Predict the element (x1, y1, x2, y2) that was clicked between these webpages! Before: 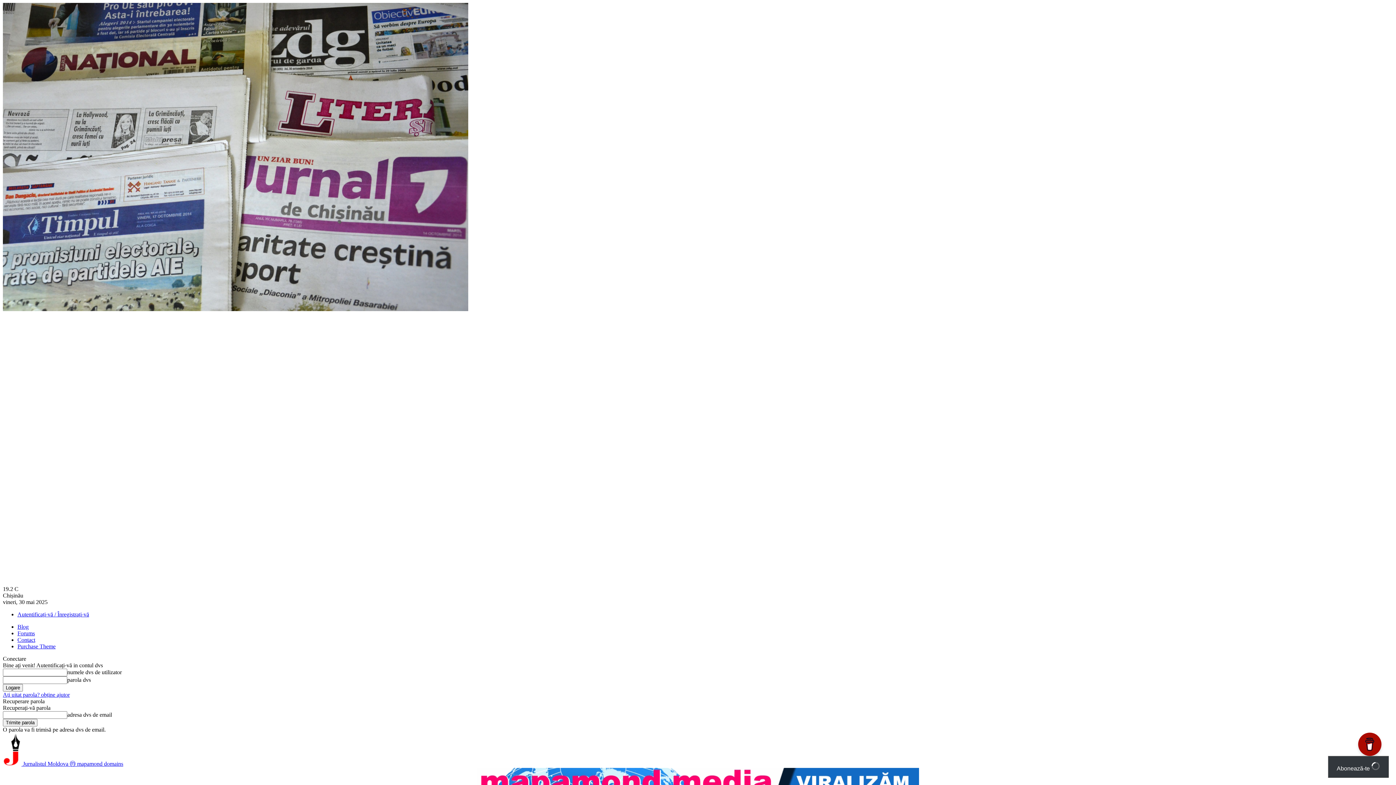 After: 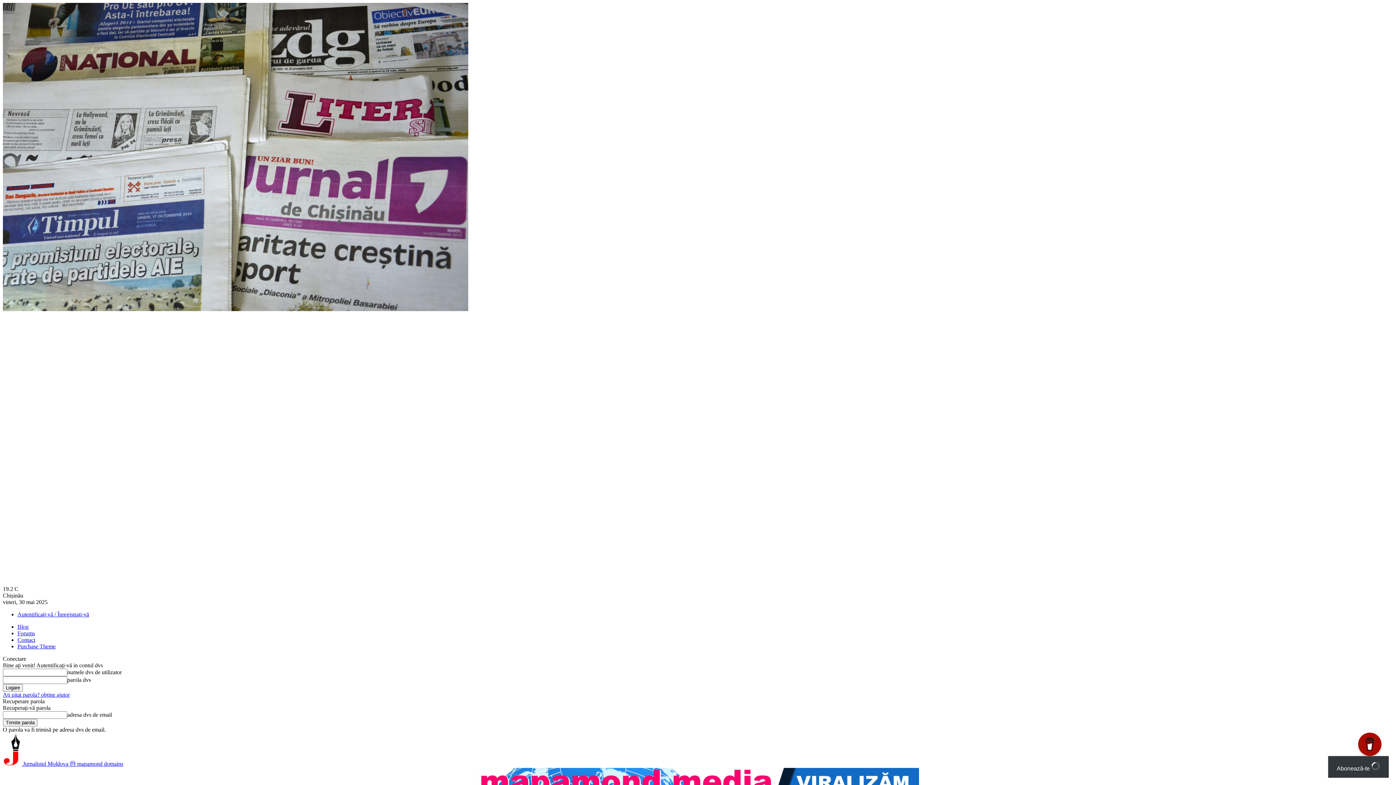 Action: bbox: (17, 637, 35, 643) label: Contact